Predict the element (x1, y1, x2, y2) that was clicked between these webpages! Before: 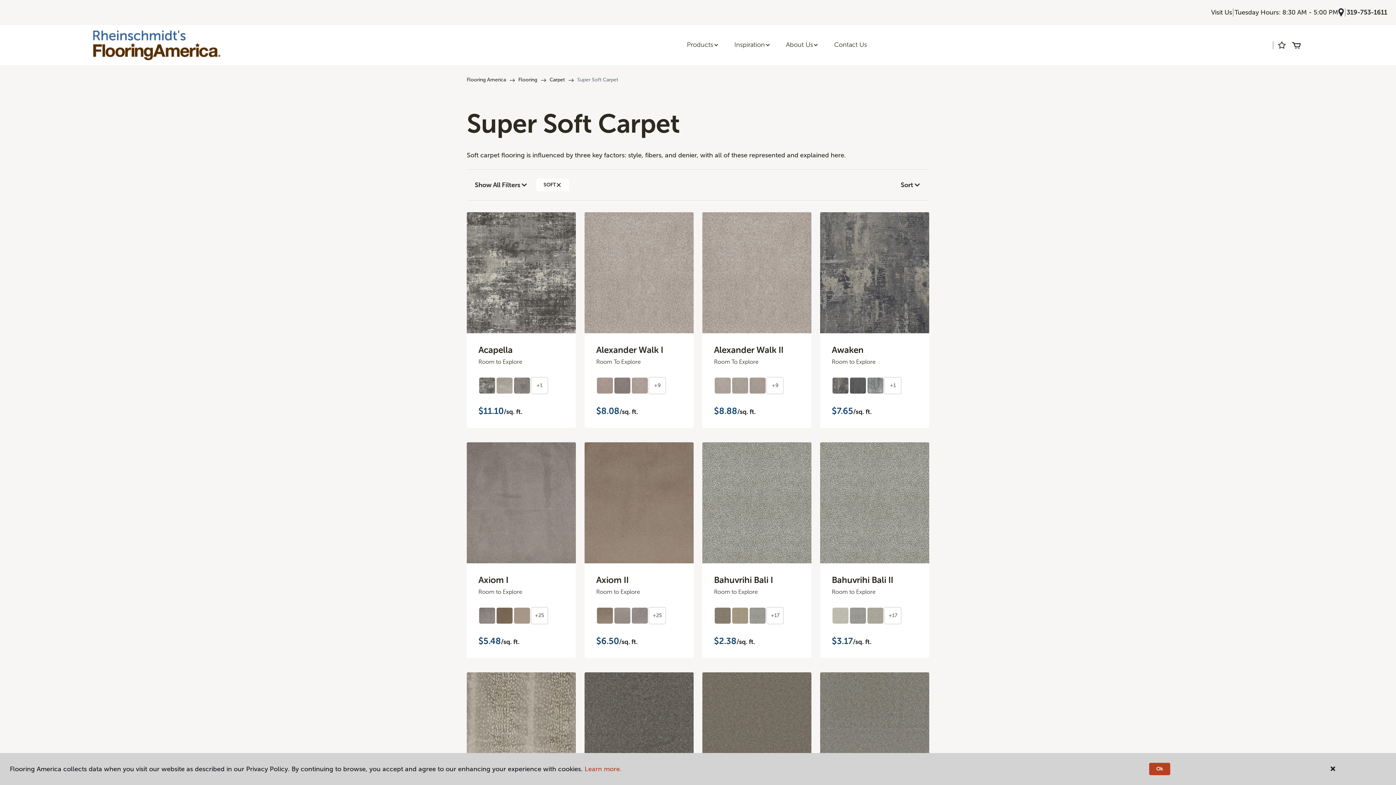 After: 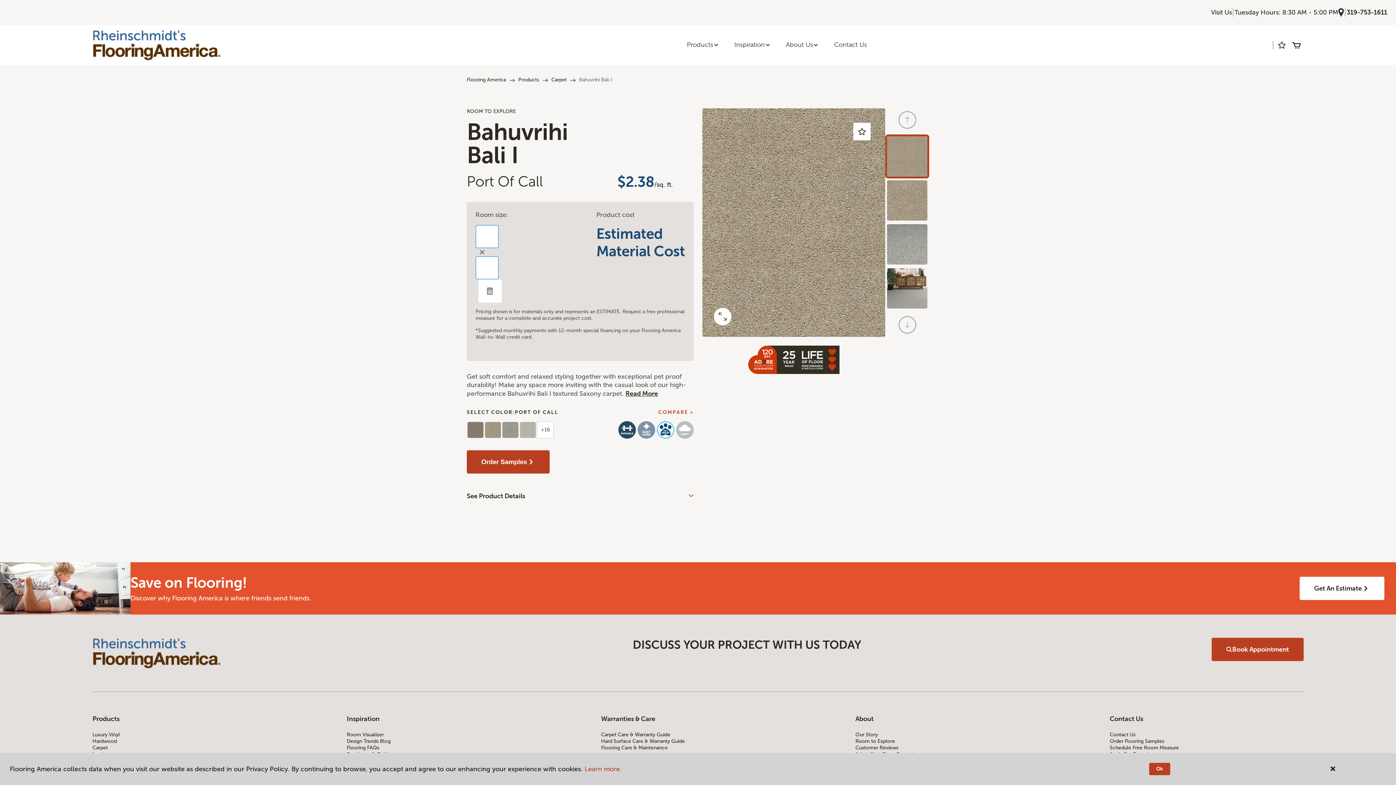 Action: bbox: (731, 607, 749, 624)